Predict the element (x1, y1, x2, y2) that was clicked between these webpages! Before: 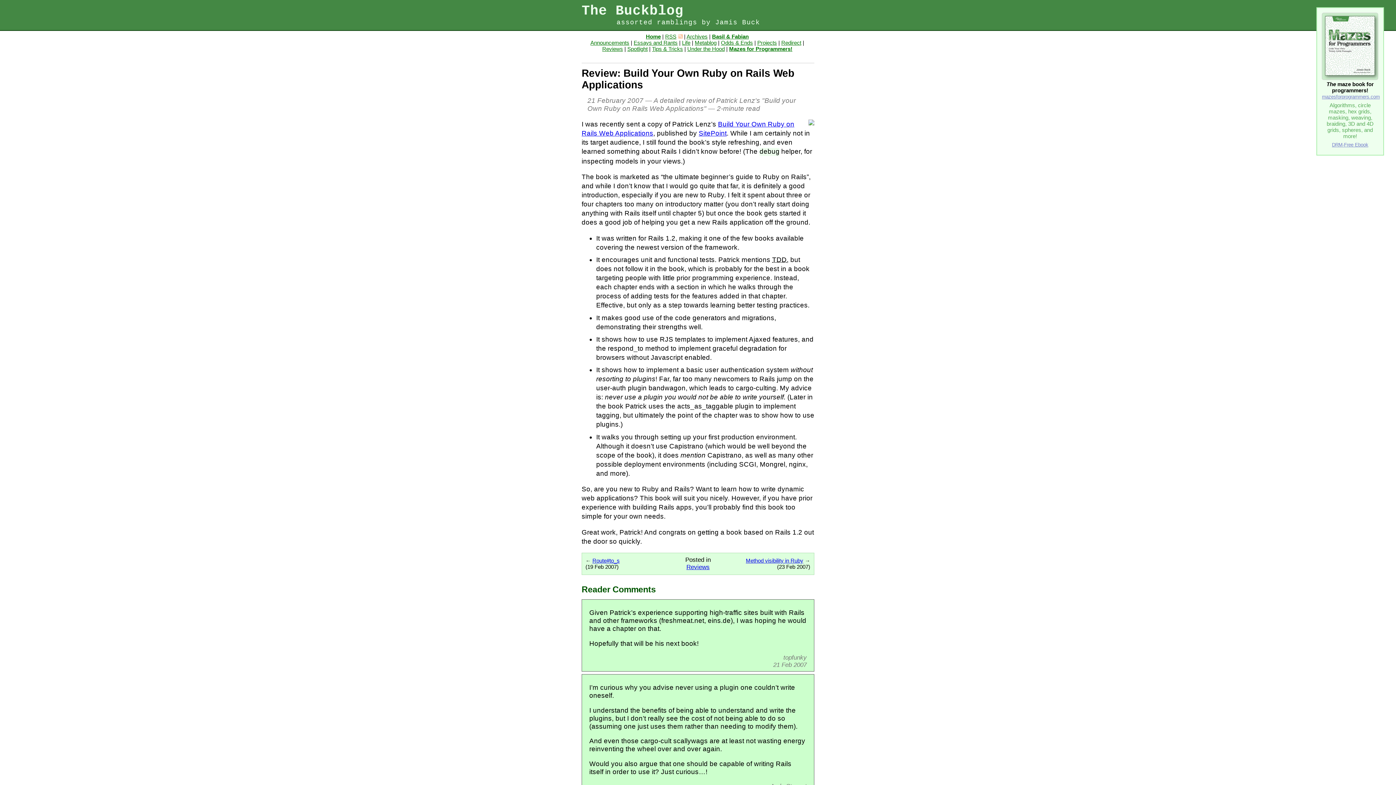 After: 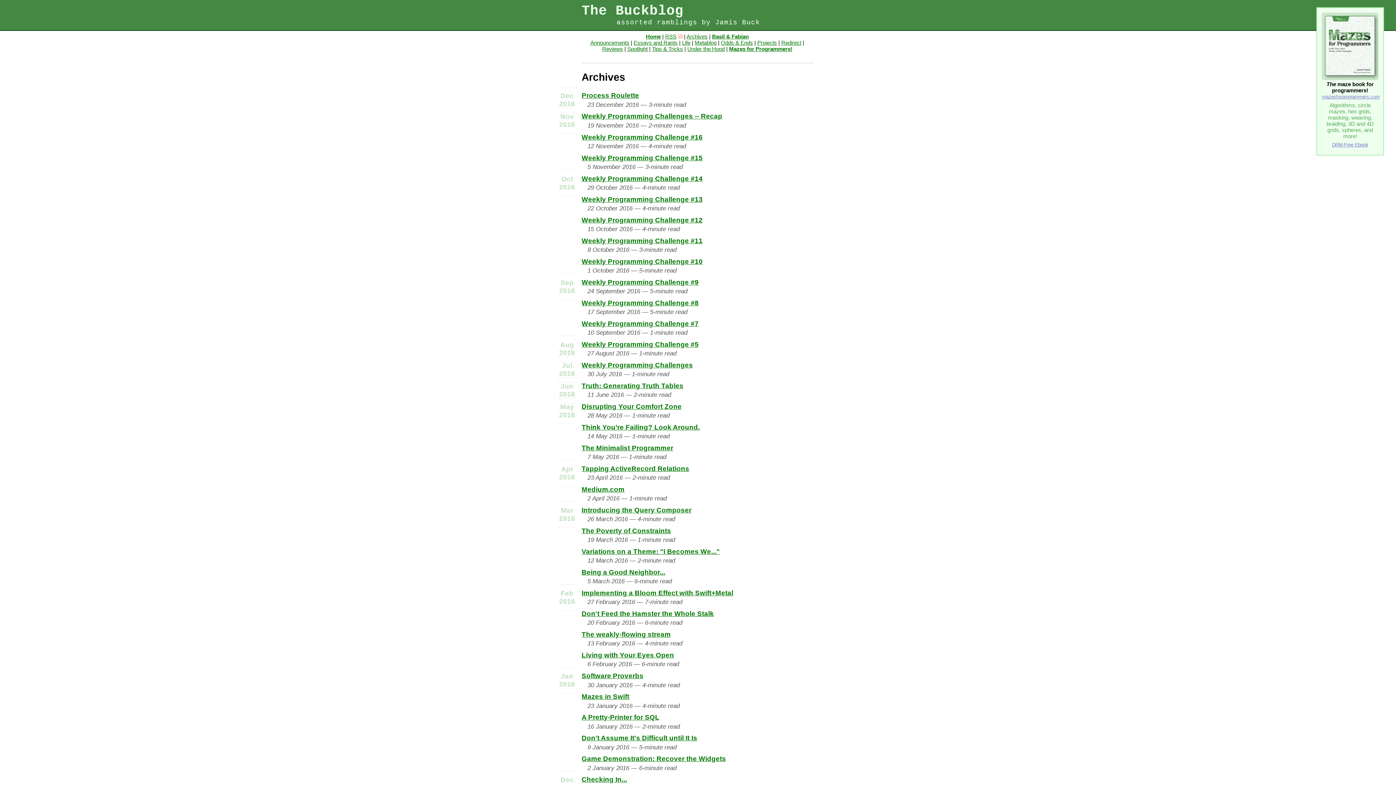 Action: label: Archives bbox: (686, 33, 707, 39)